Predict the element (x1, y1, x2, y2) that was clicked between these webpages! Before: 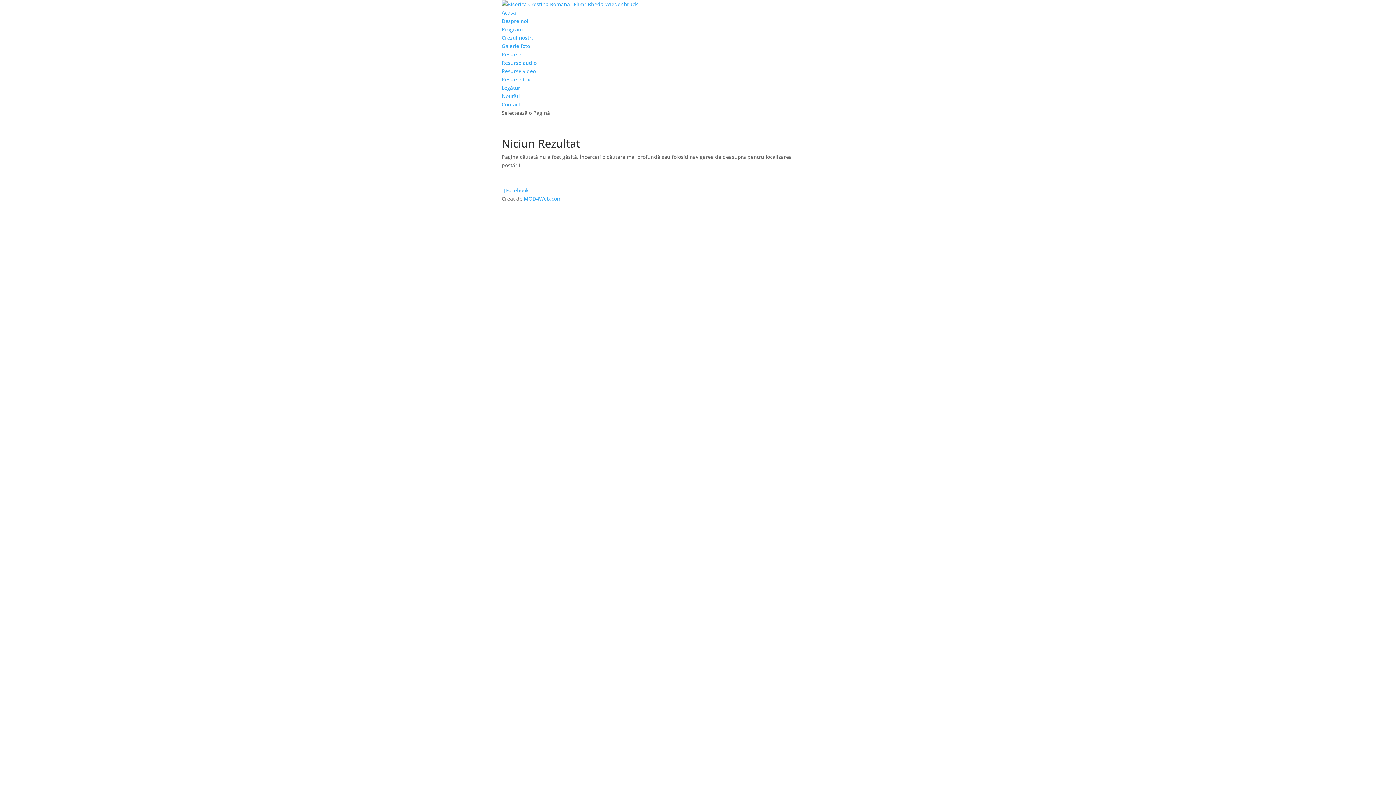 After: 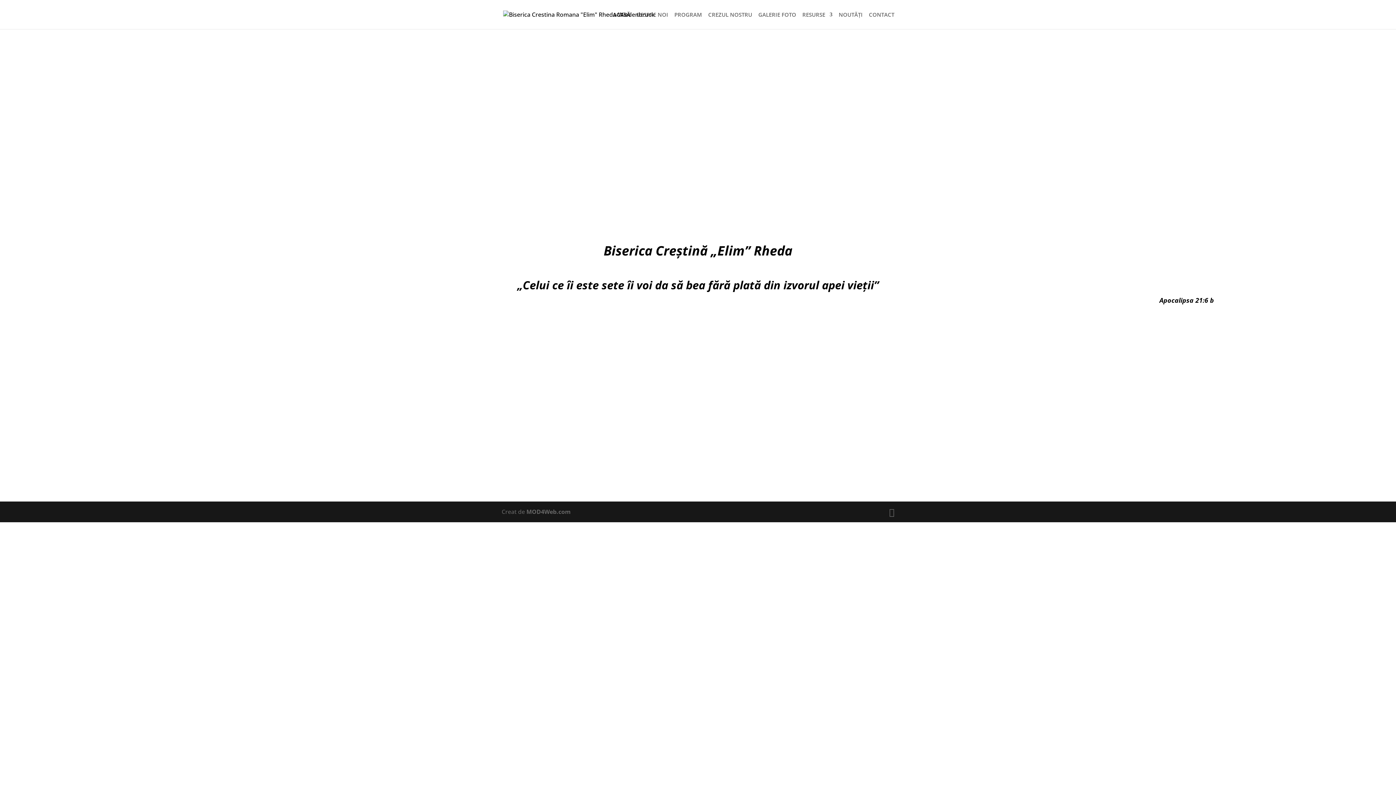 Action: label: Acasă bbox: (501, 9, 516, 16)